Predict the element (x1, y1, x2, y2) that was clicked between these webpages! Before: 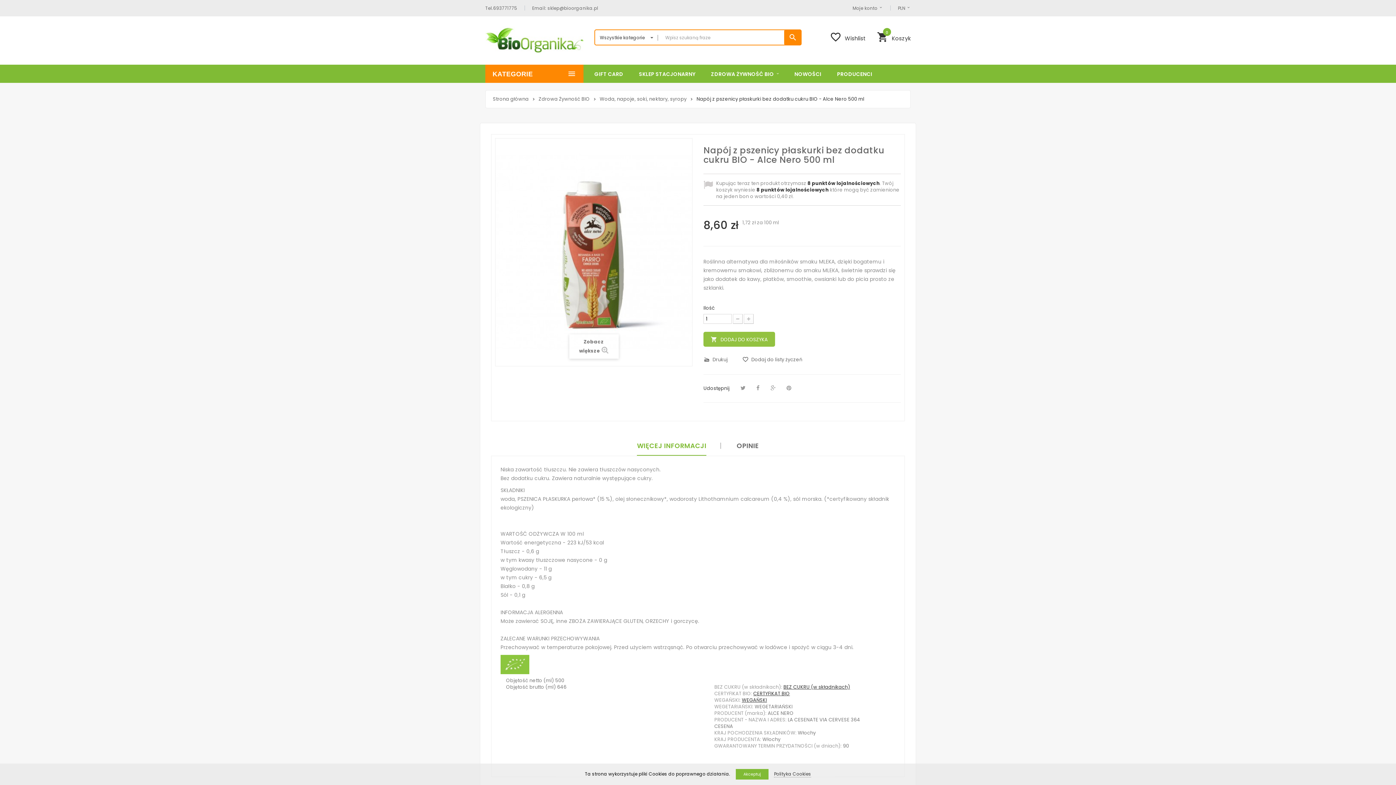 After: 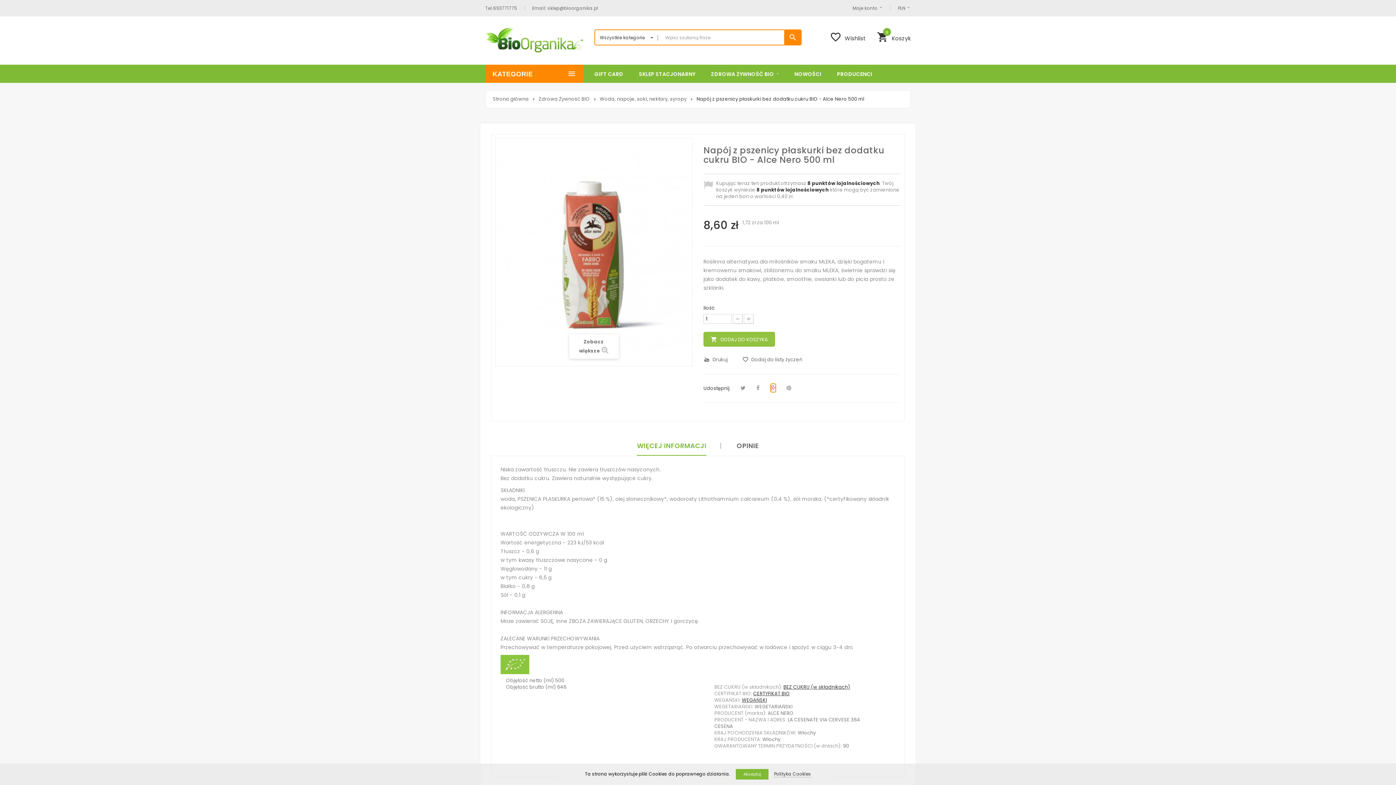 Action: bbox: (770, 383, 775, 392)